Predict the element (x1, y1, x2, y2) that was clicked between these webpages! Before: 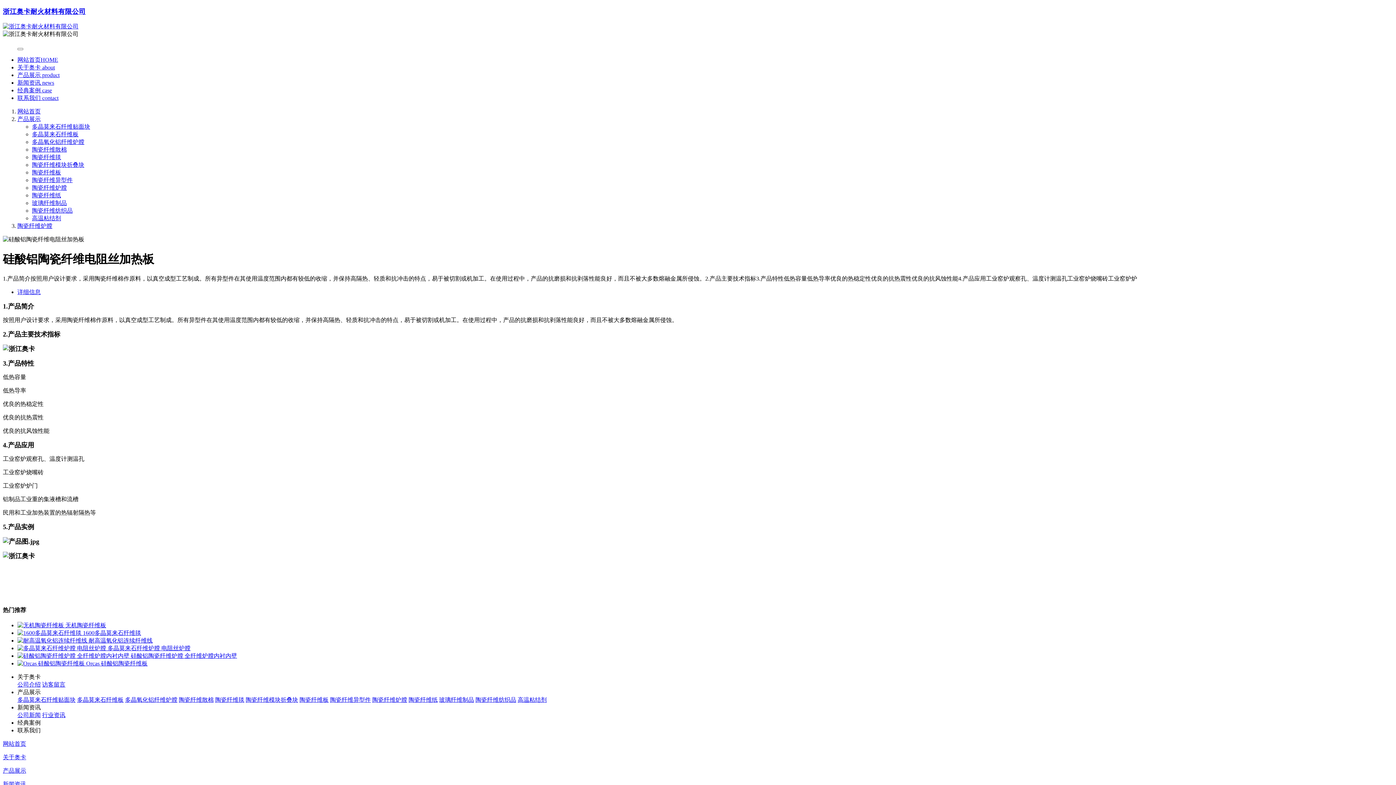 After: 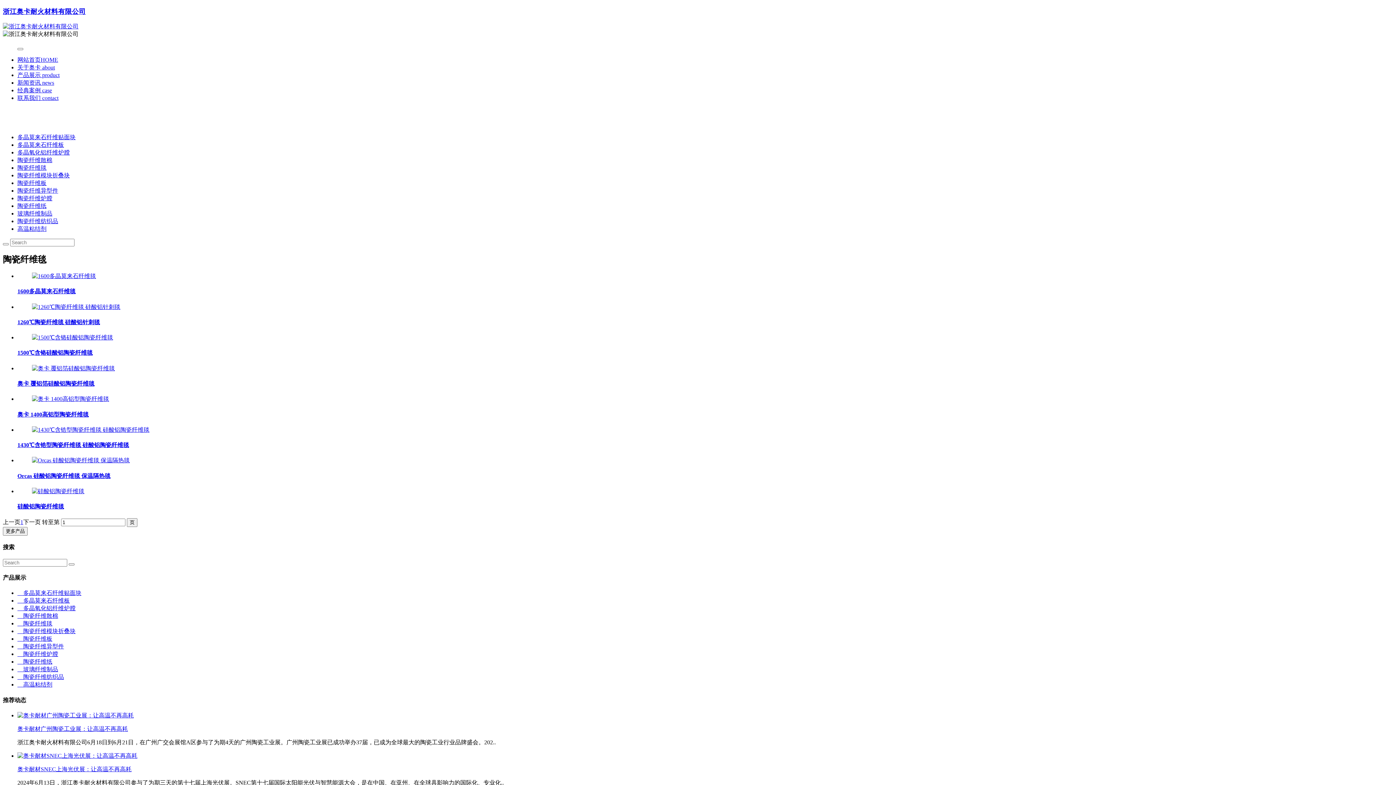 Action: bbox: (215, 697, 244, 703) label: 陶瓷纤维毯